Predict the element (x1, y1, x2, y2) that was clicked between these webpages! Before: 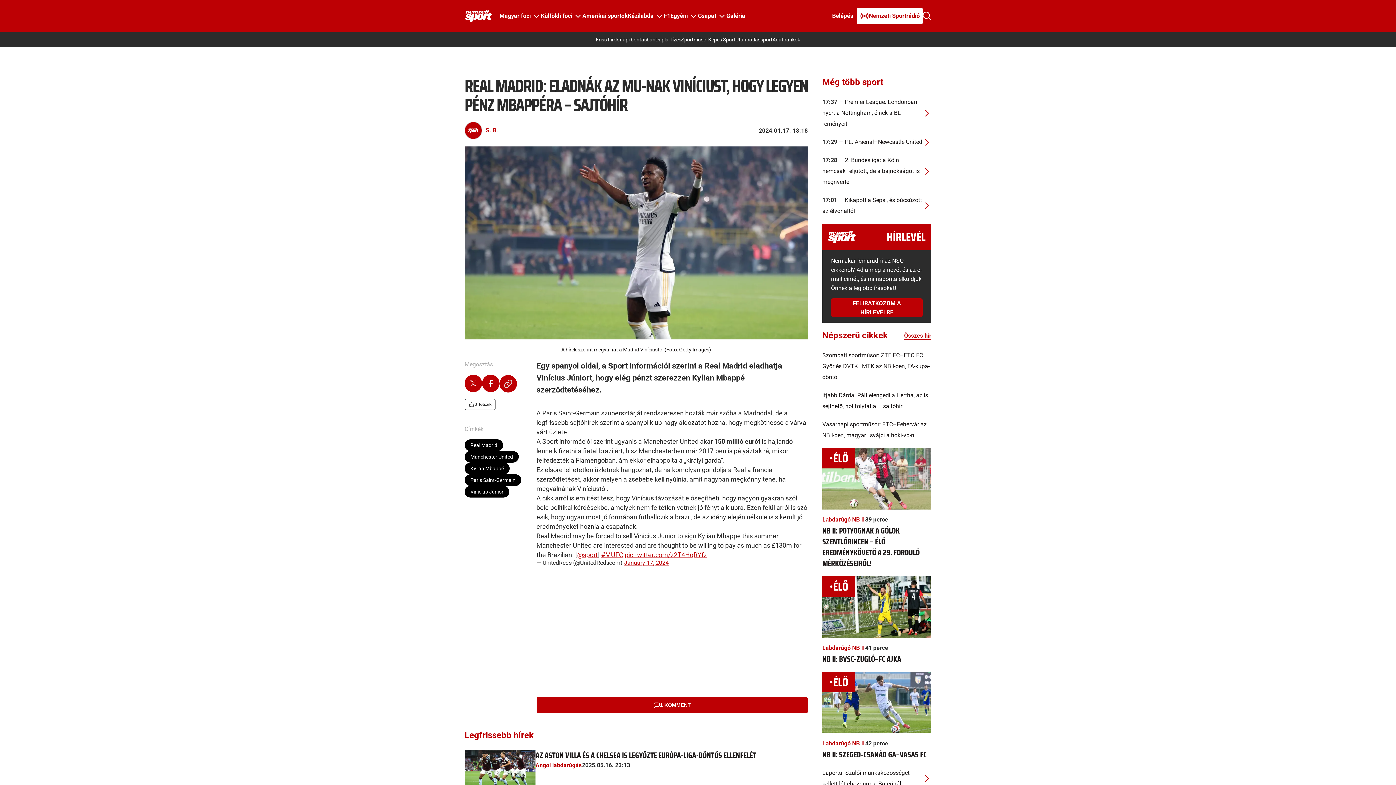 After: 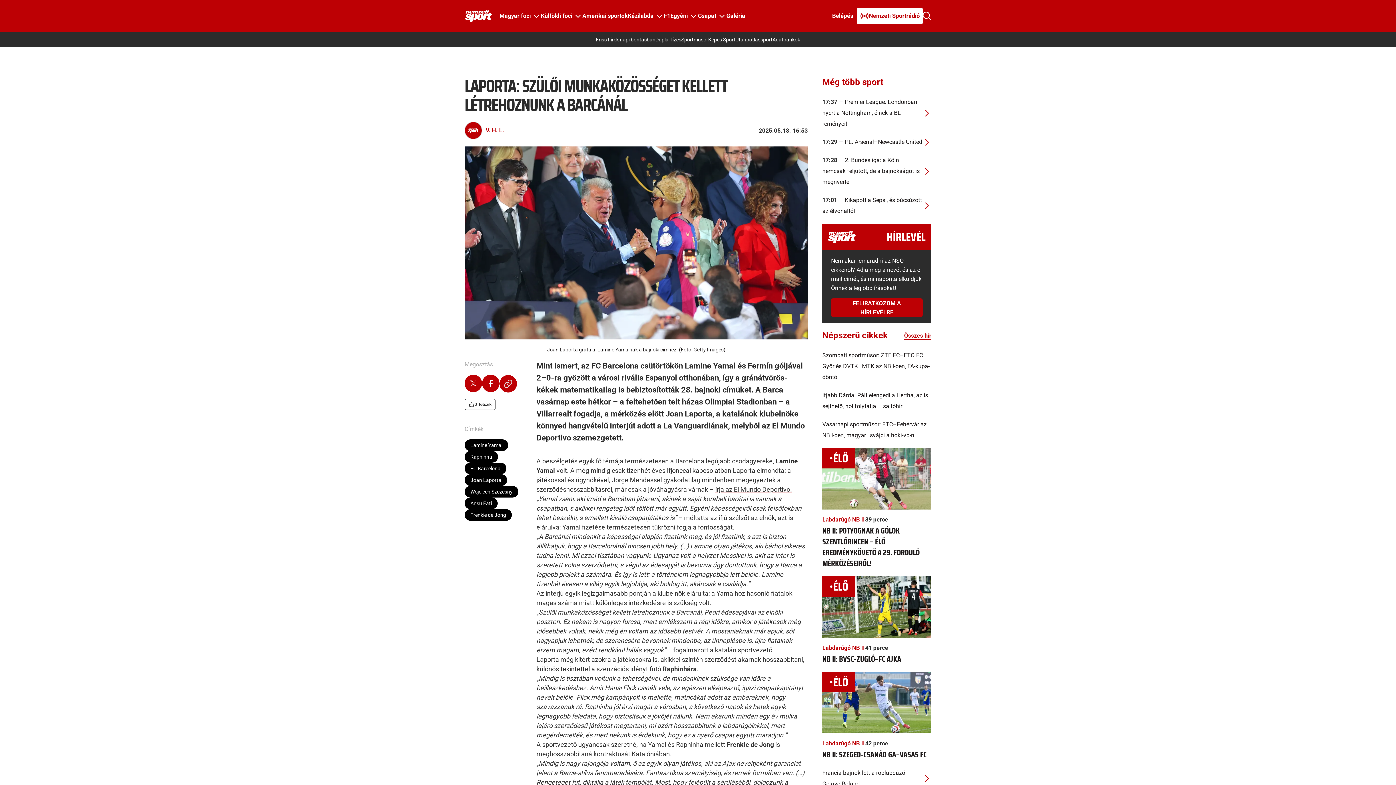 Action: bbox: (822, 767, 931, 789) label: Laporta: Szülői munkaközösséget kellett létrehoznunk a Barcánál